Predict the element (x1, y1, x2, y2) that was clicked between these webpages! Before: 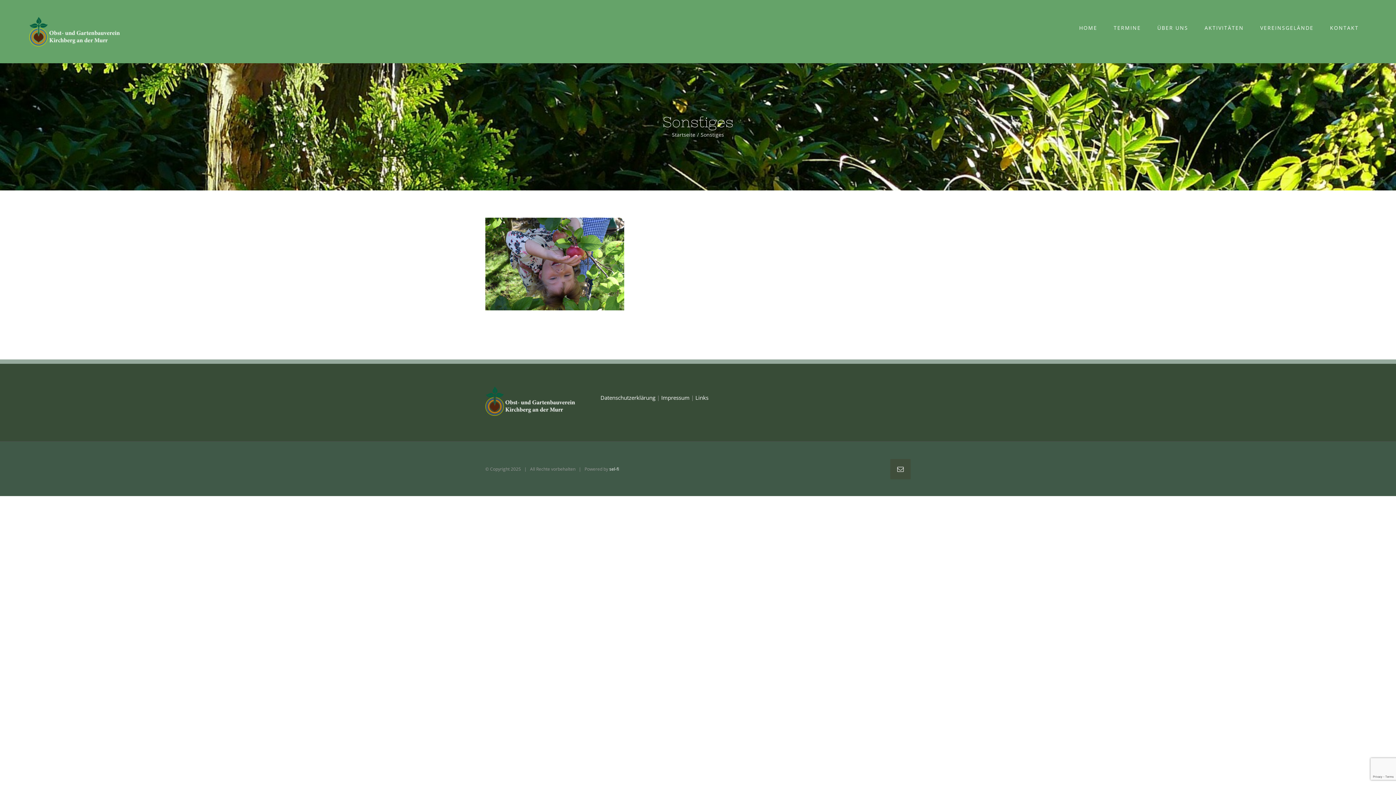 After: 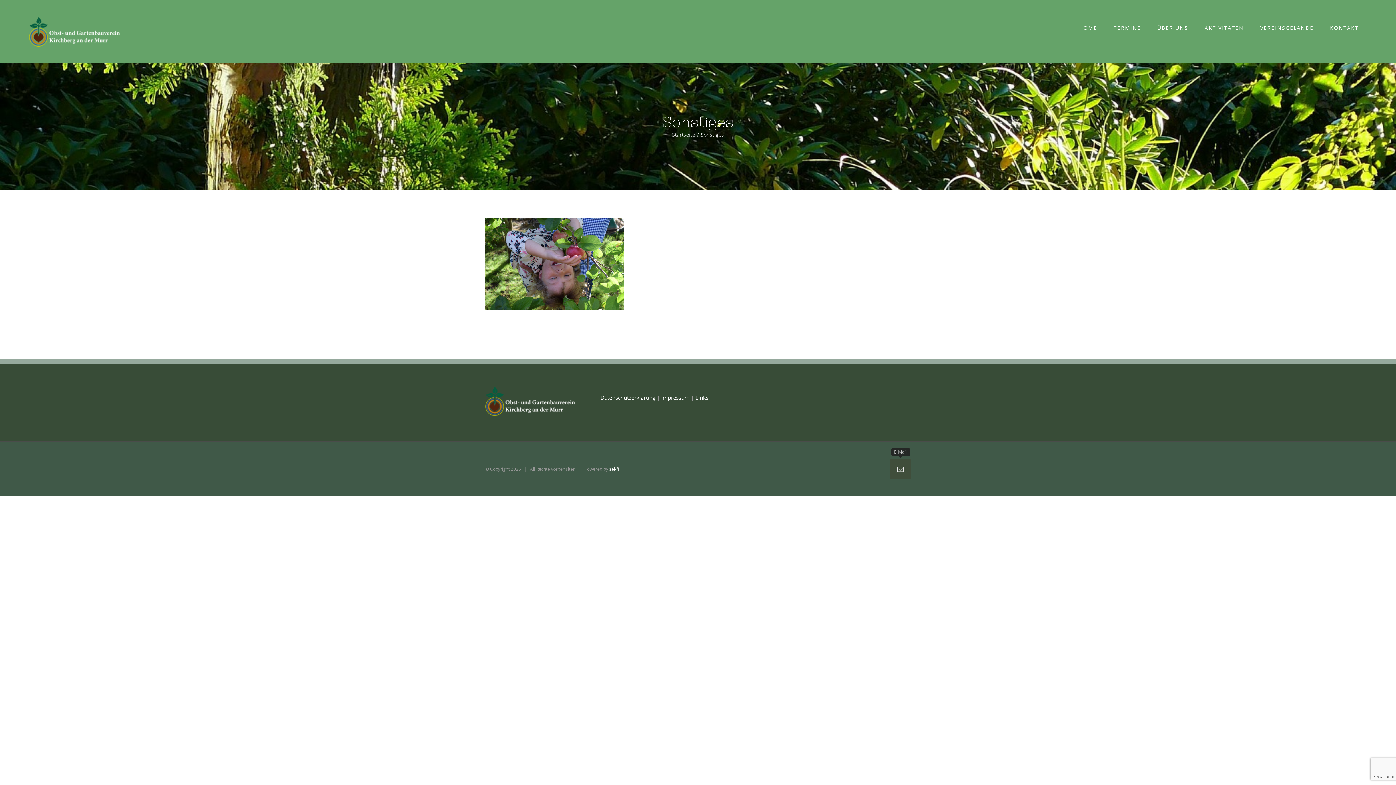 Action: bbox: (890, 459, 910, 479) label: E-Mail